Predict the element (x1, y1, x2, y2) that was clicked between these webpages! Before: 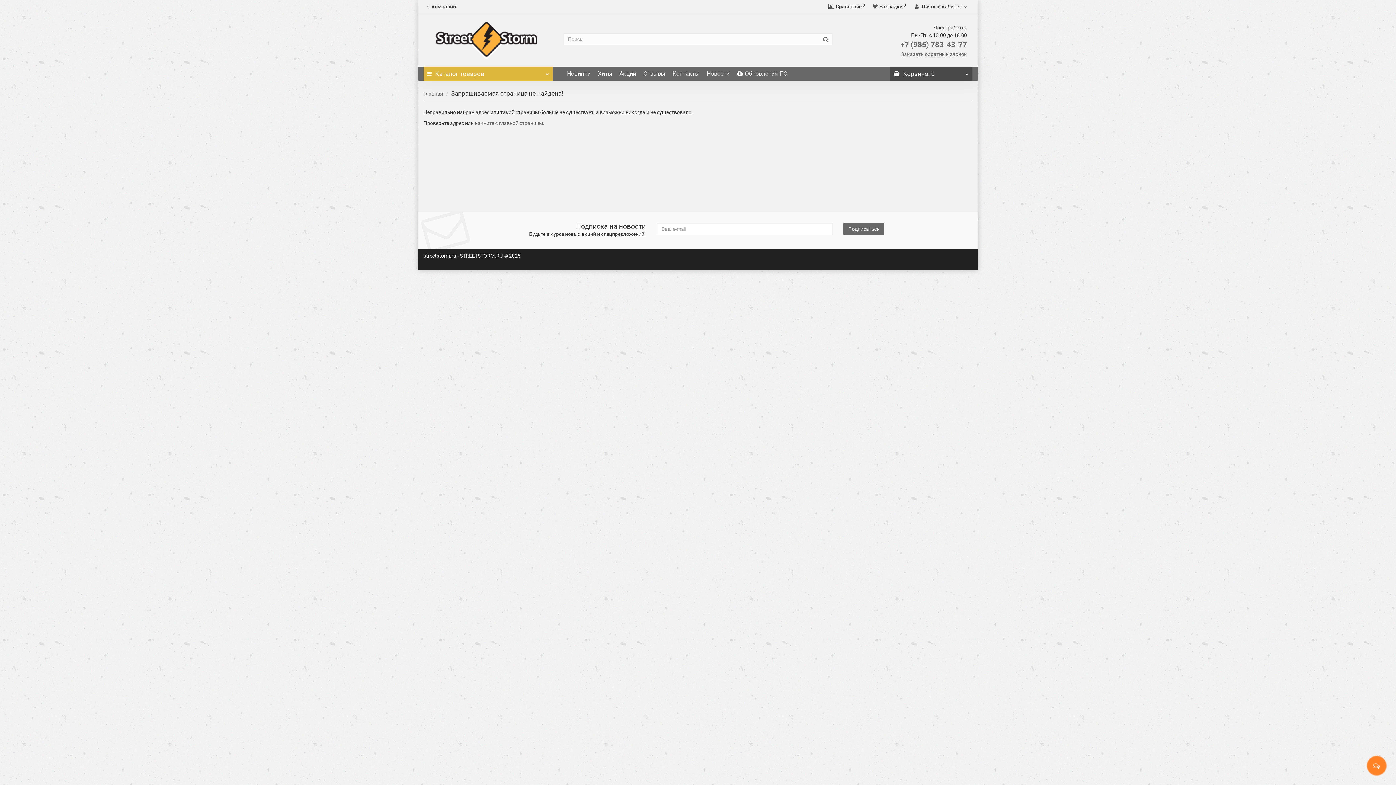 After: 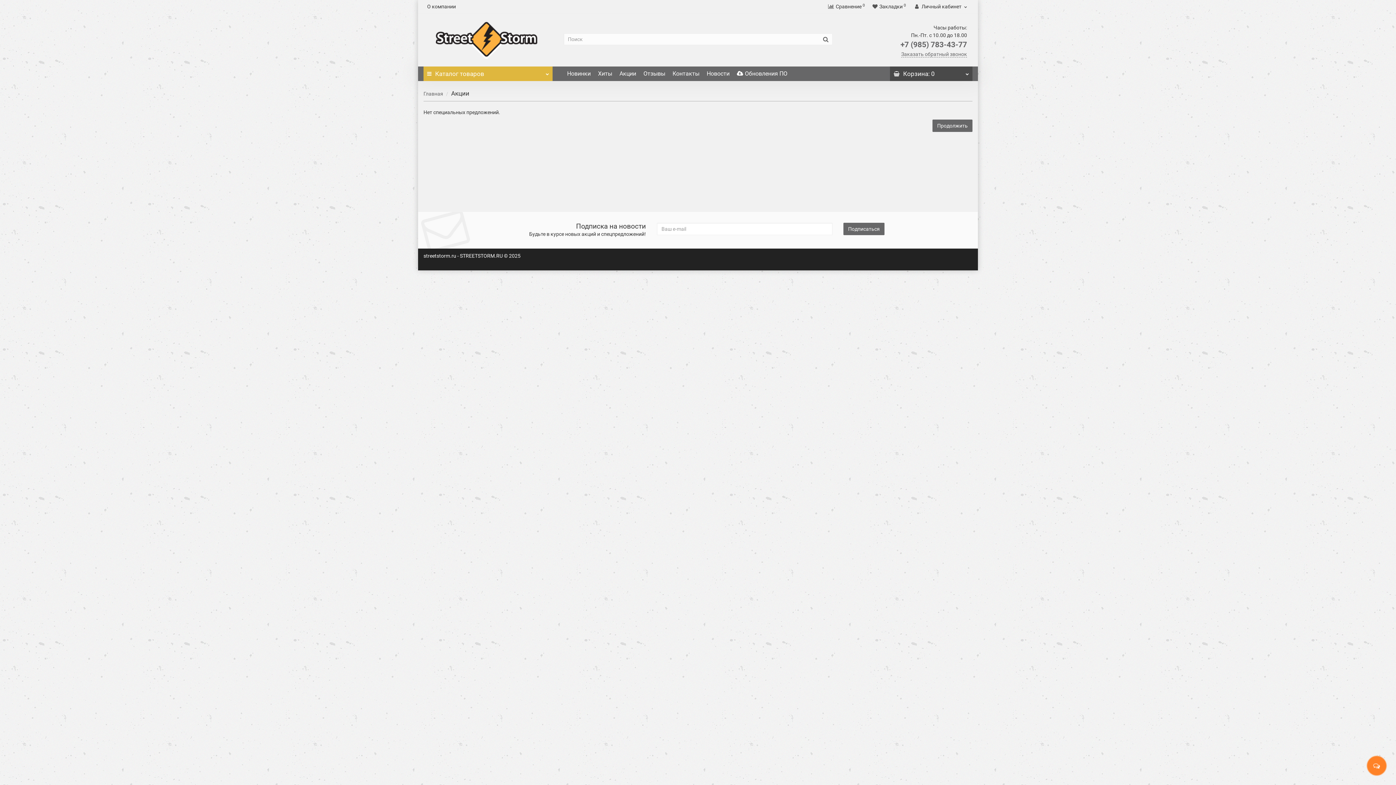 Action: label: Акции bbox: (616, 66, 640, 81)